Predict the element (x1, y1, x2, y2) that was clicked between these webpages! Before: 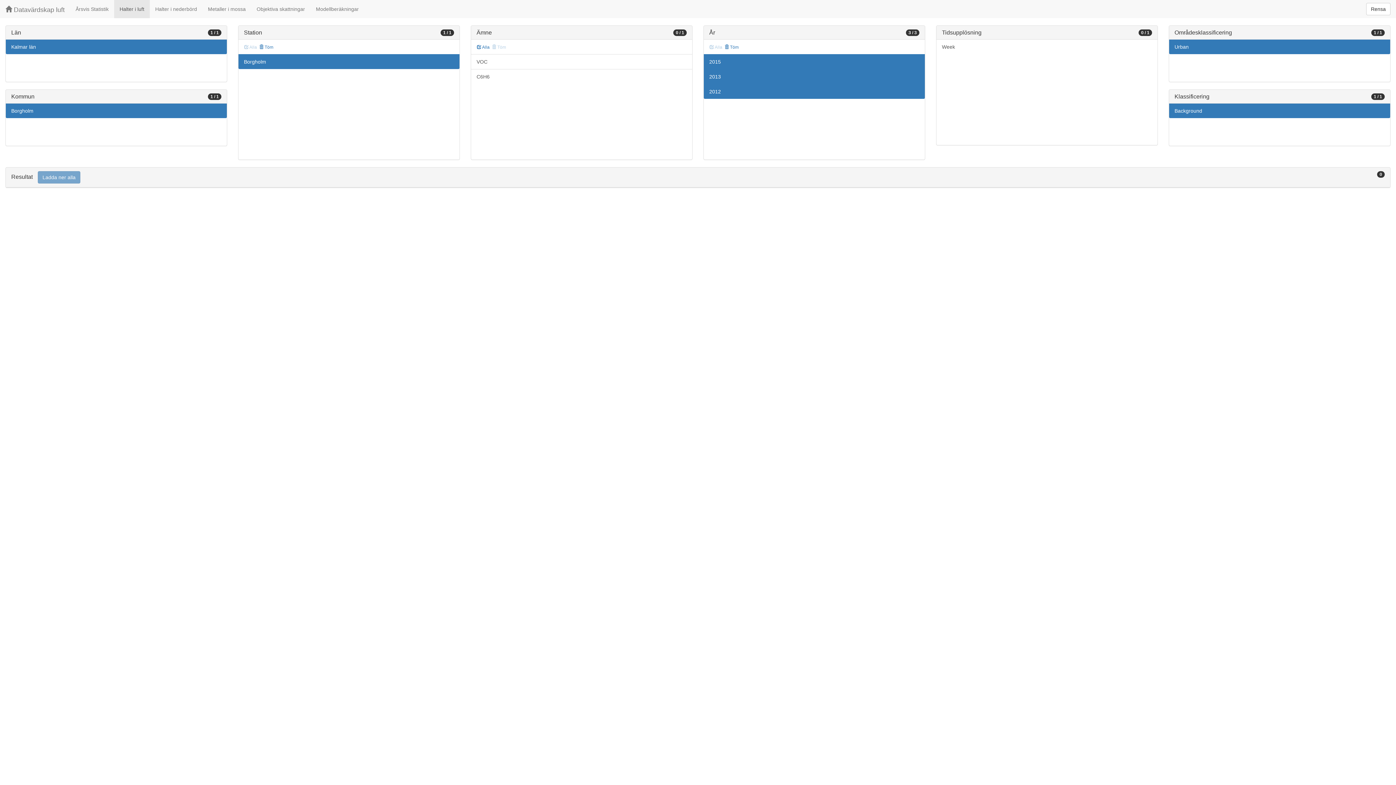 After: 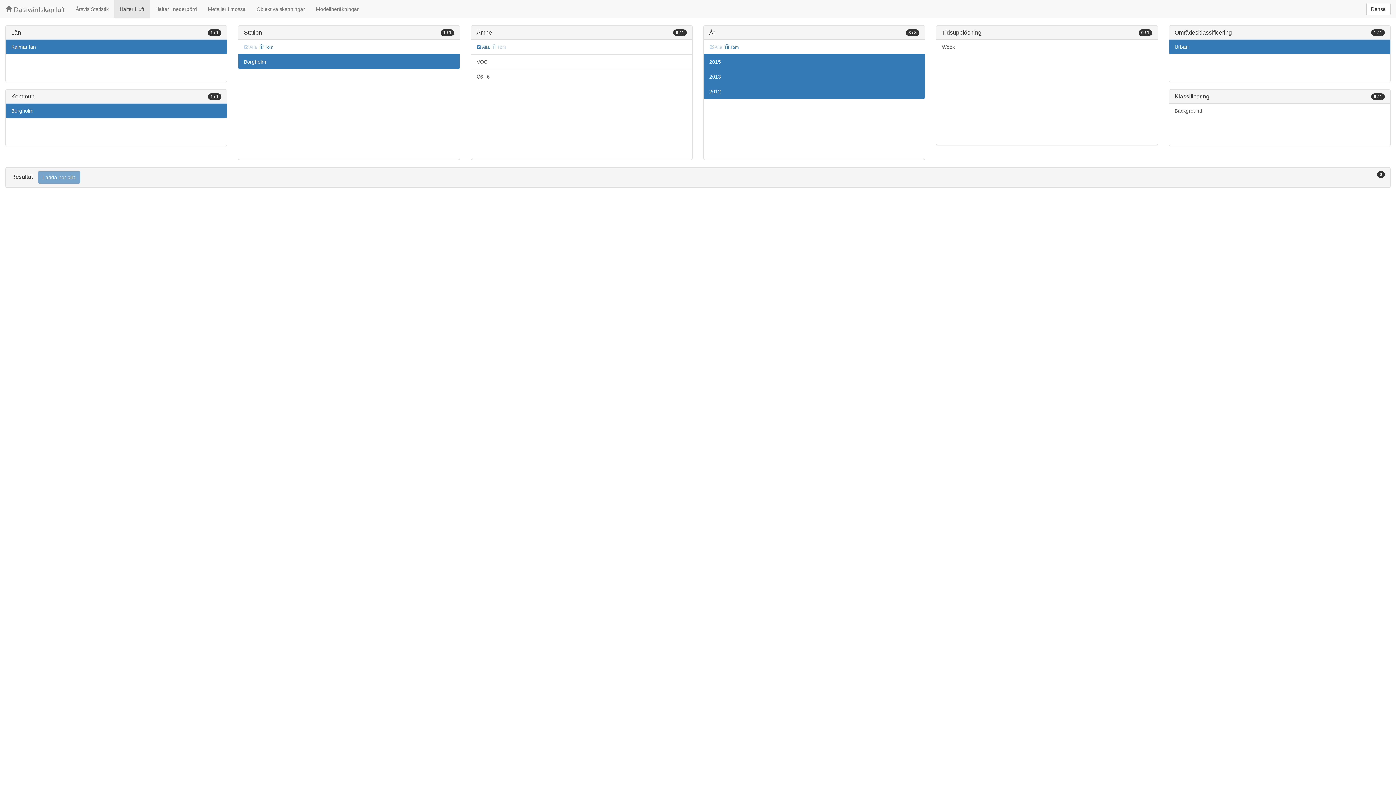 Action: label: Background bbox: (1169, 103, 1390, 118)